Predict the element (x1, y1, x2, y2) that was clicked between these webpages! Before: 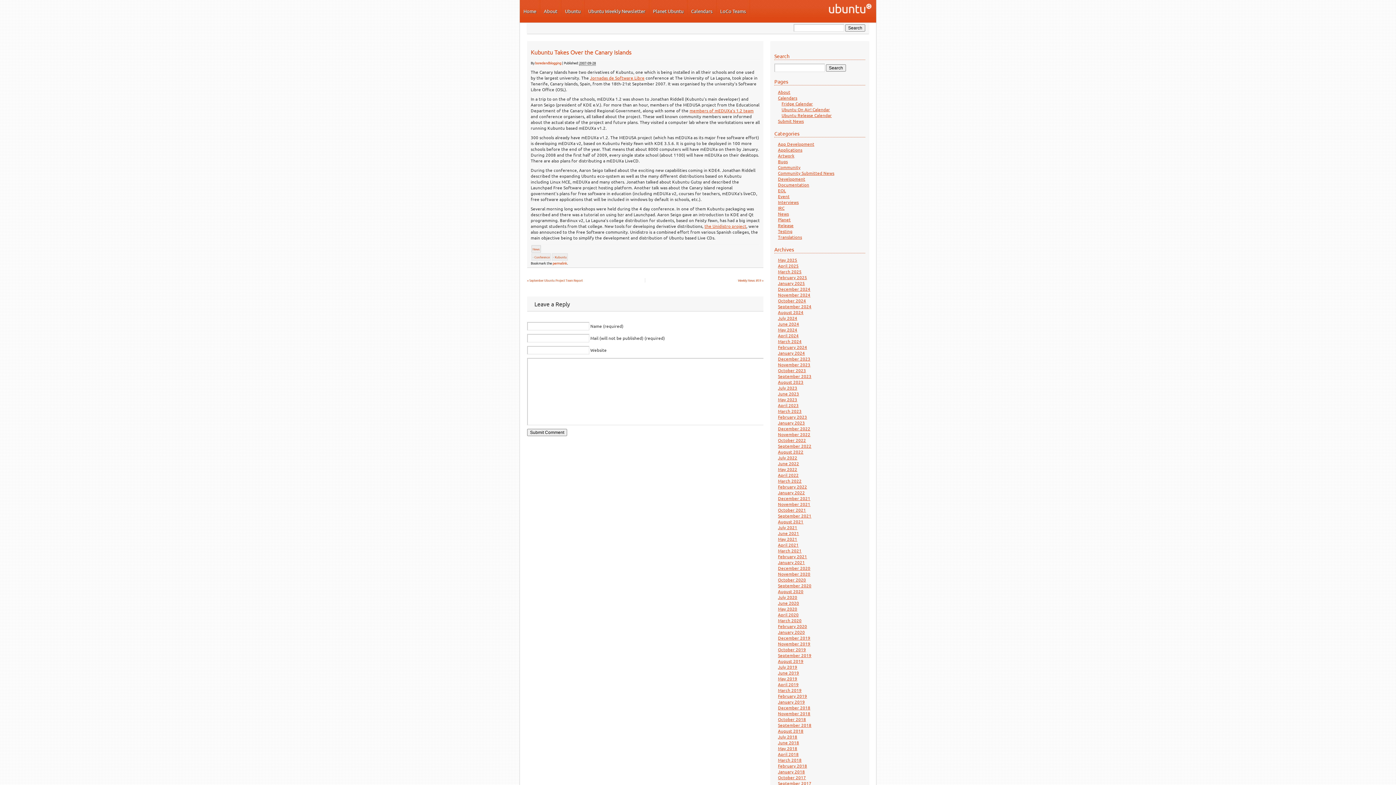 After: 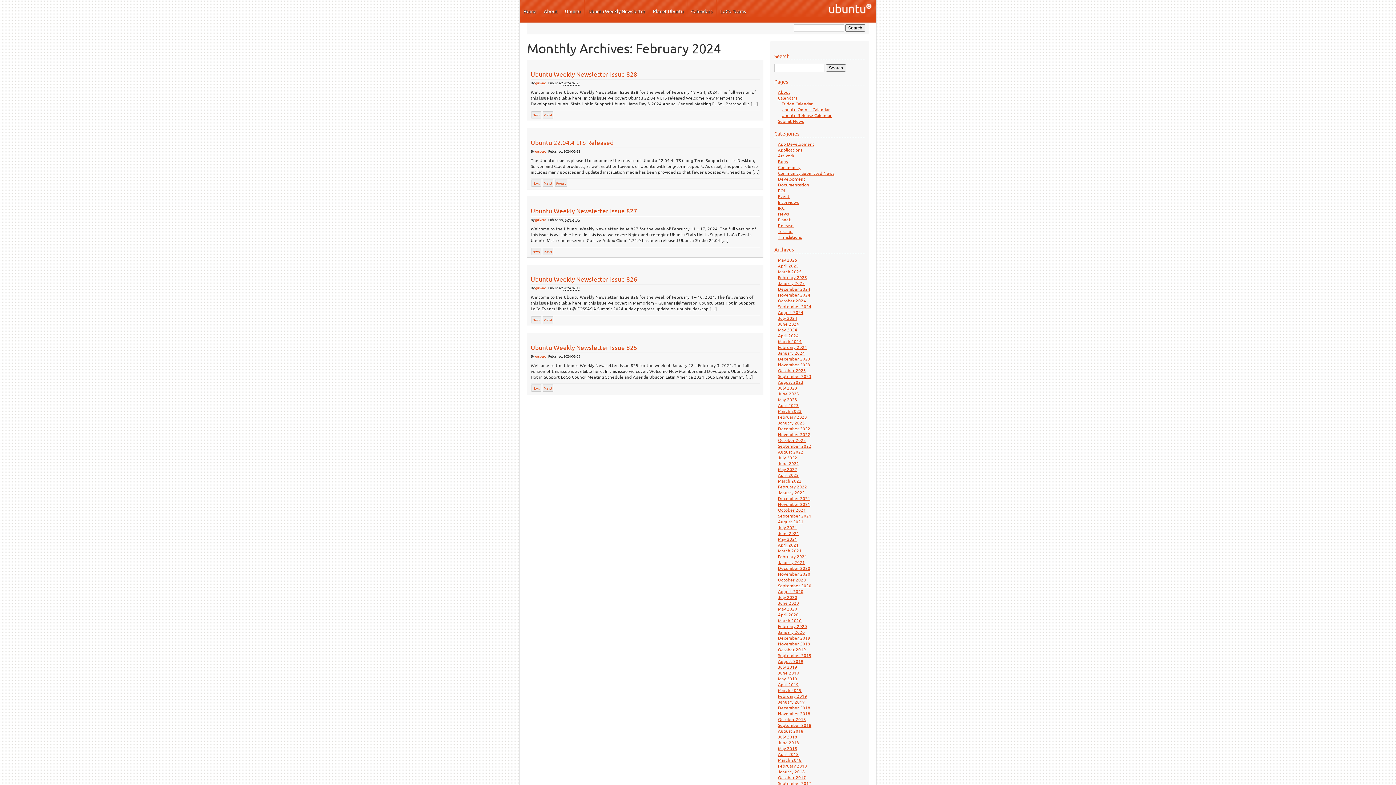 Action: bbox: (778, 344, 807, 350) label: February 2024